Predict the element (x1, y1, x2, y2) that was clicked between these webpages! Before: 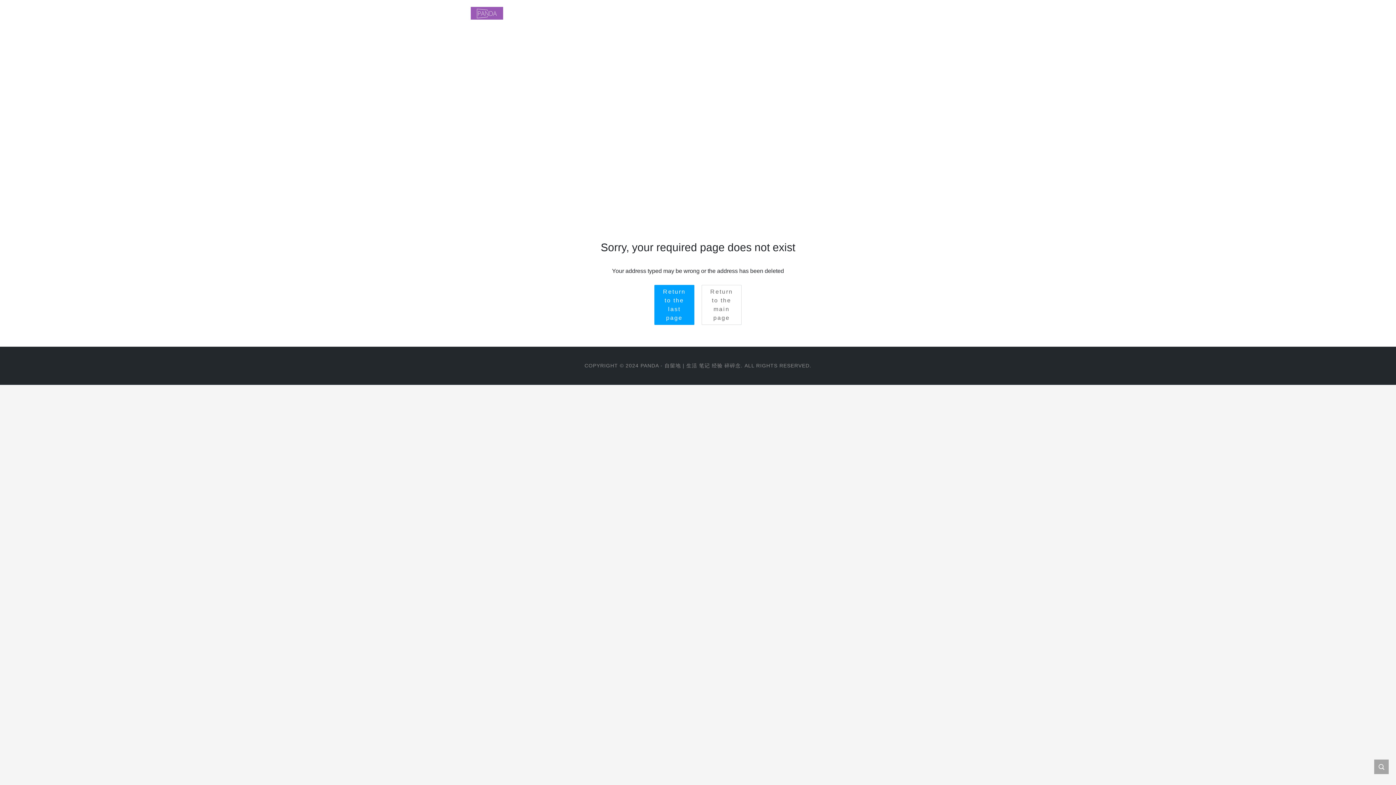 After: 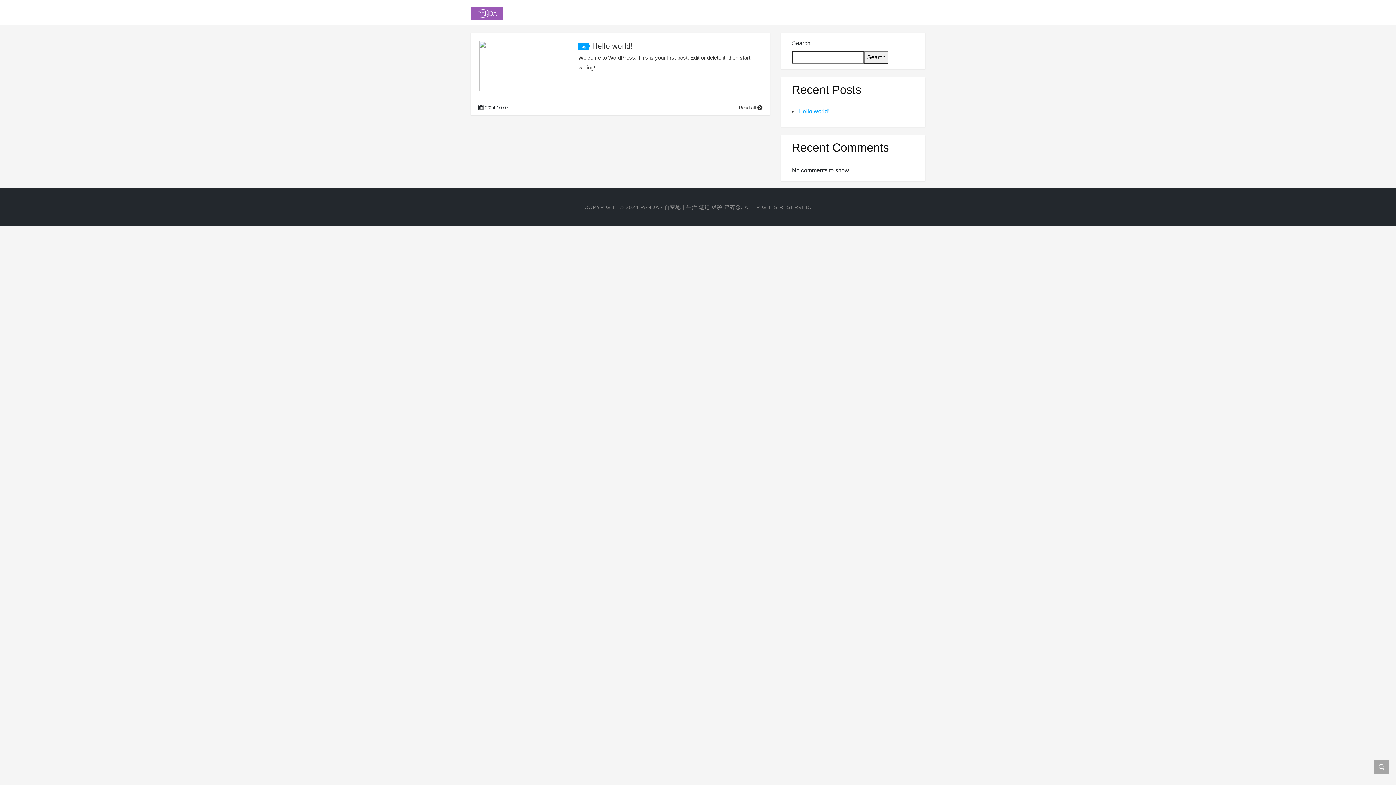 Action: bbox: (470, 3, 503, 21)